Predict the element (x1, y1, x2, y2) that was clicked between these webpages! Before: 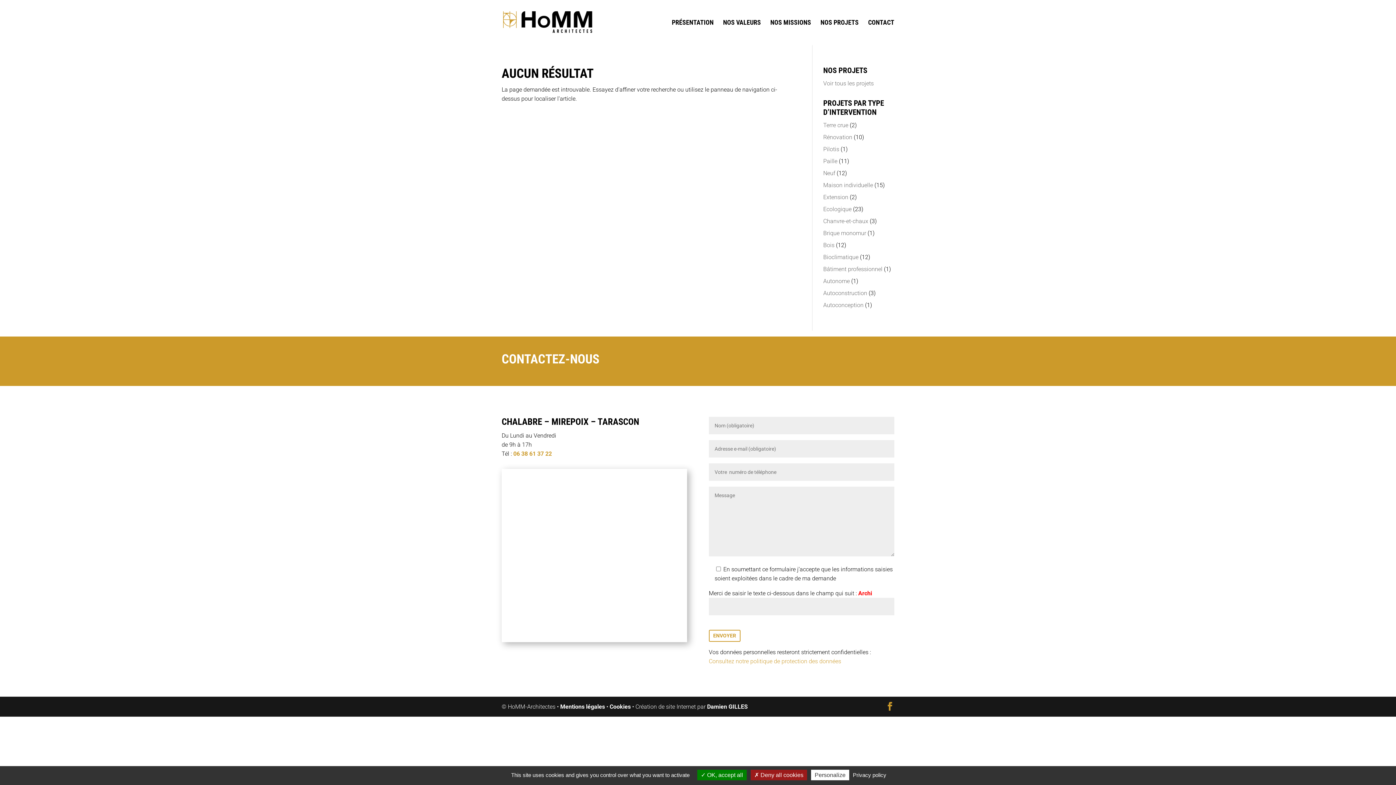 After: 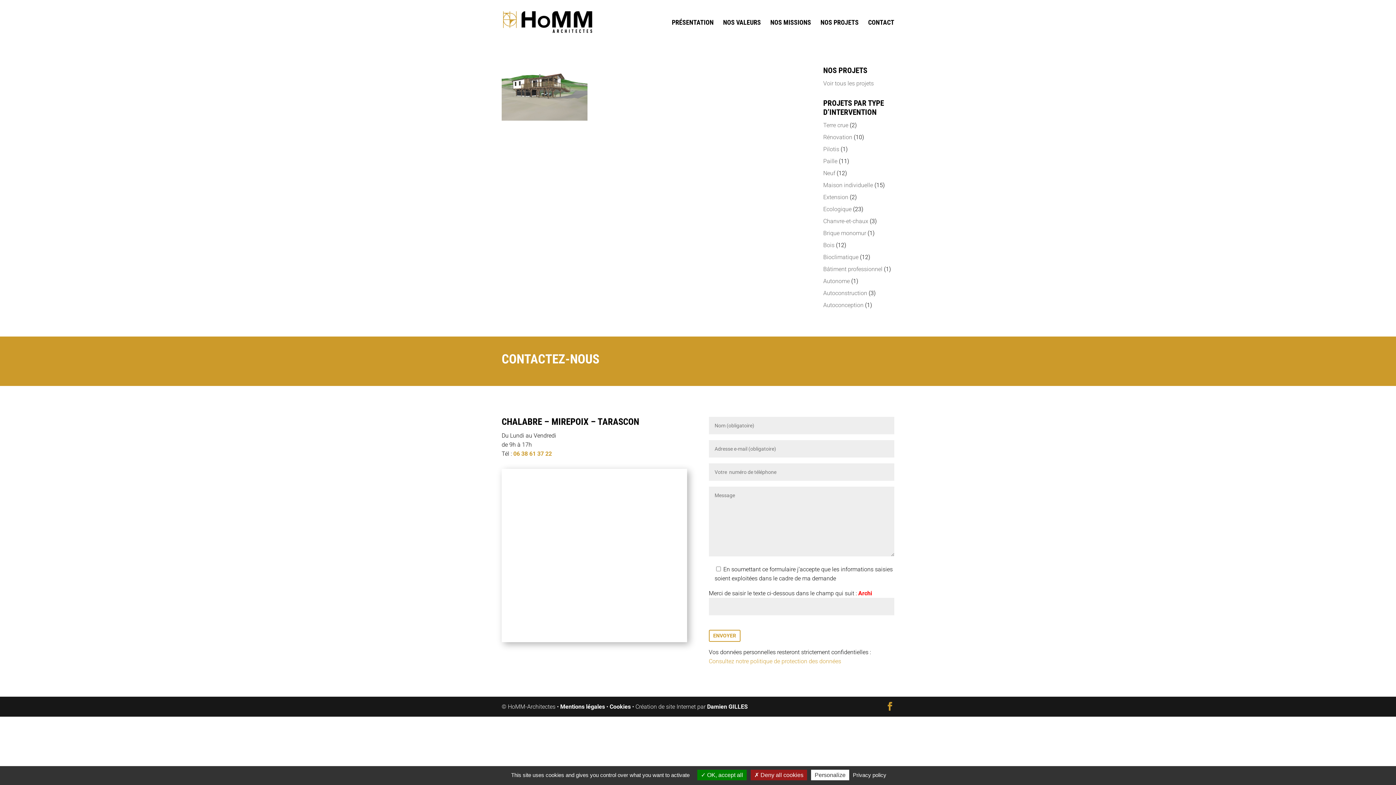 Action: label: Pilotis bbox: (823, 145, 839, 152)